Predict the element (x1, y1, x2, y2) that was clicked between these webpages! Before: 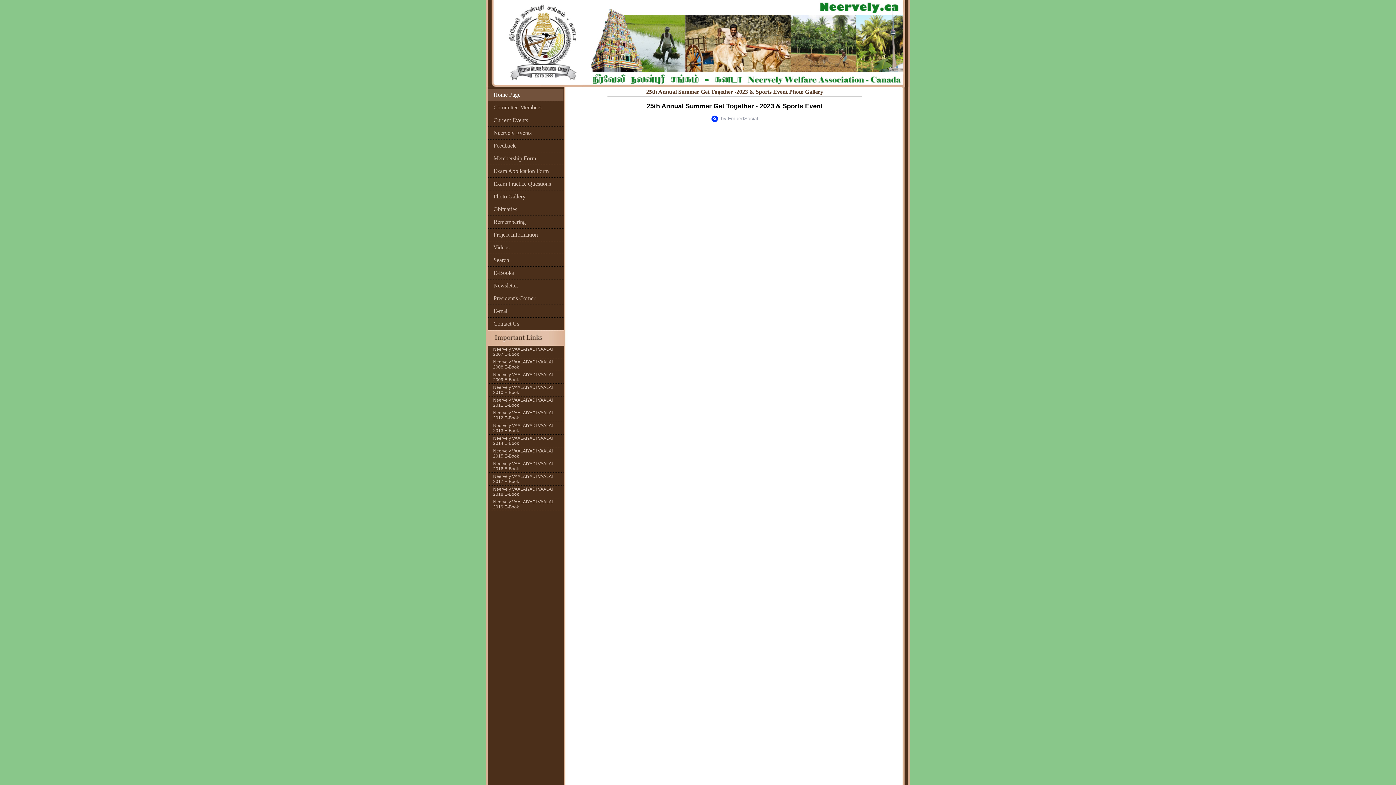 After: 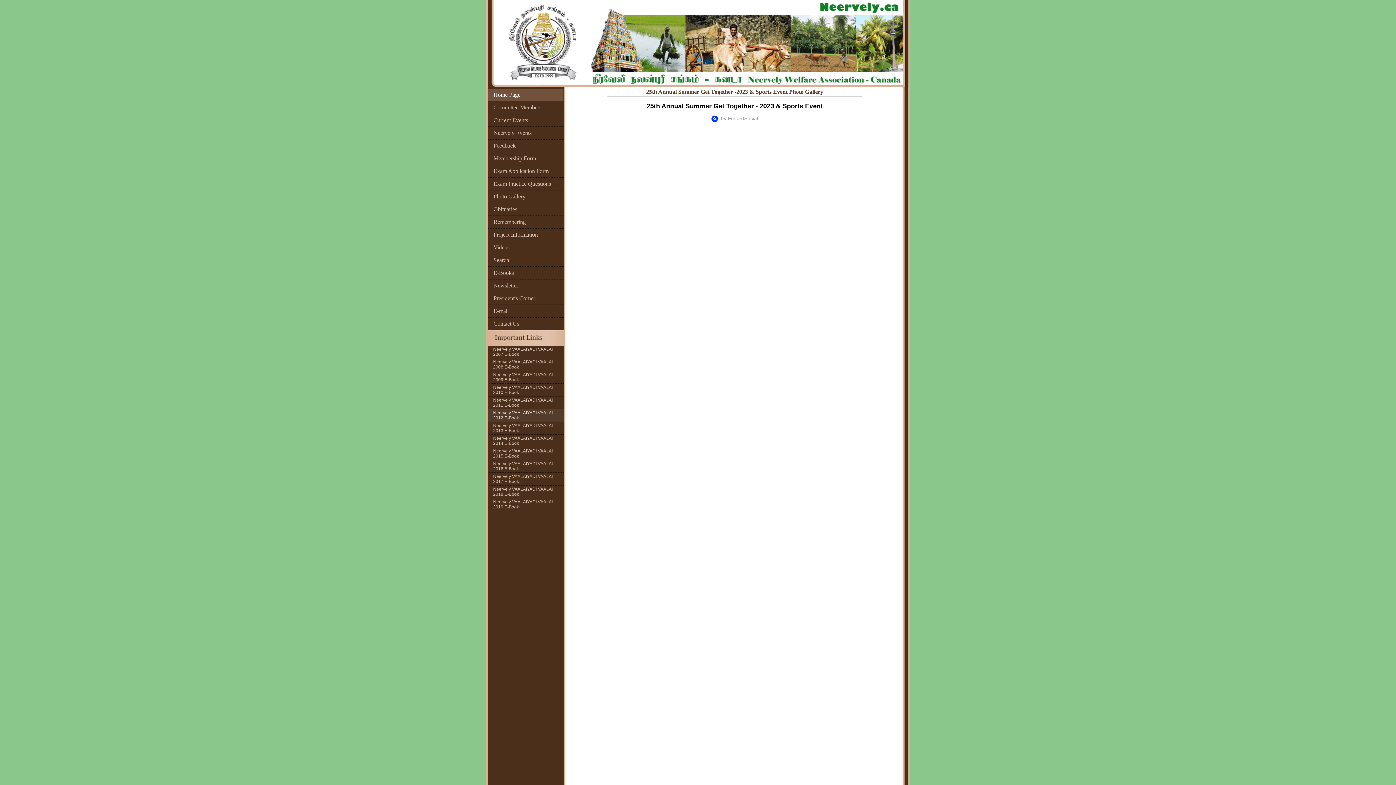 Action: label: Neervely VAALAIYADI VAALAI 2012 E-Book bbox: (487, 409, 563, 422)